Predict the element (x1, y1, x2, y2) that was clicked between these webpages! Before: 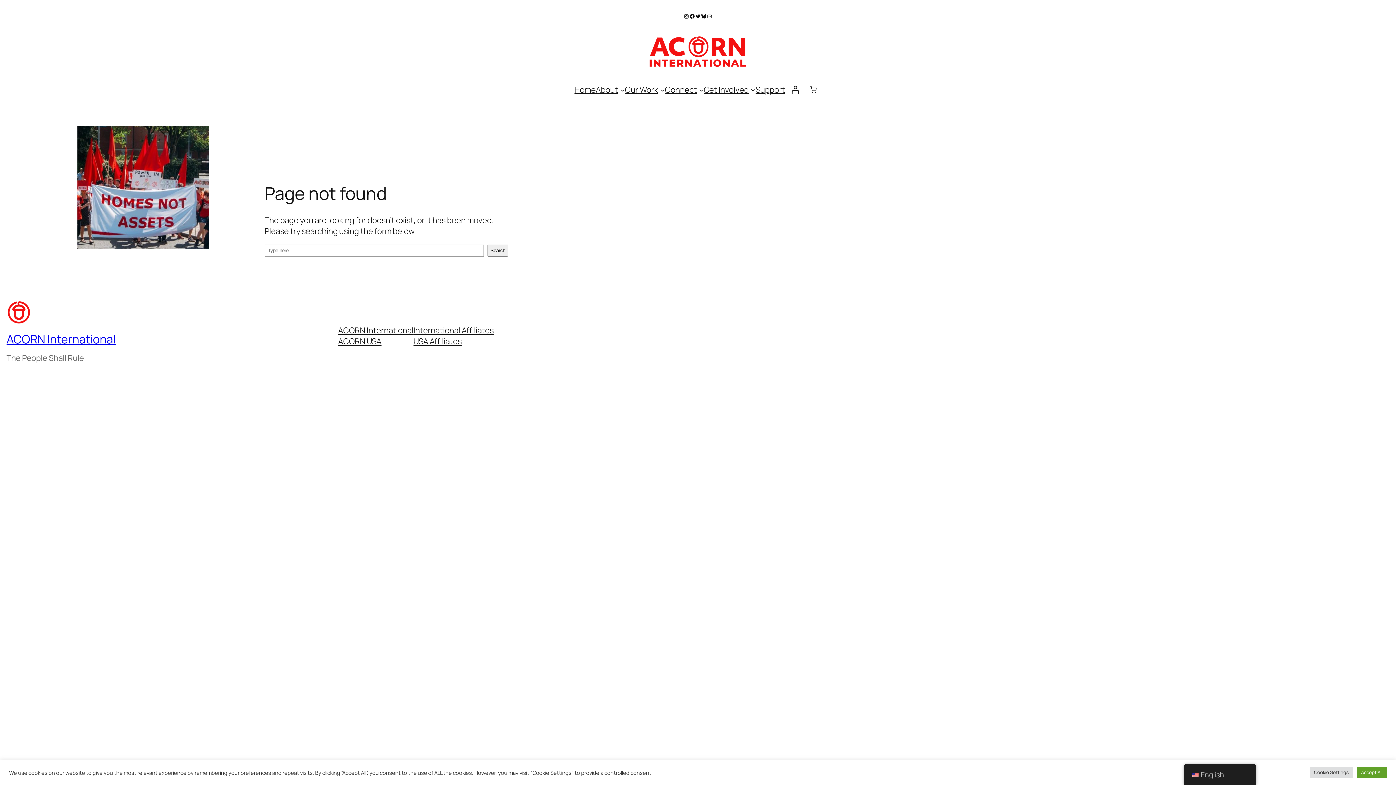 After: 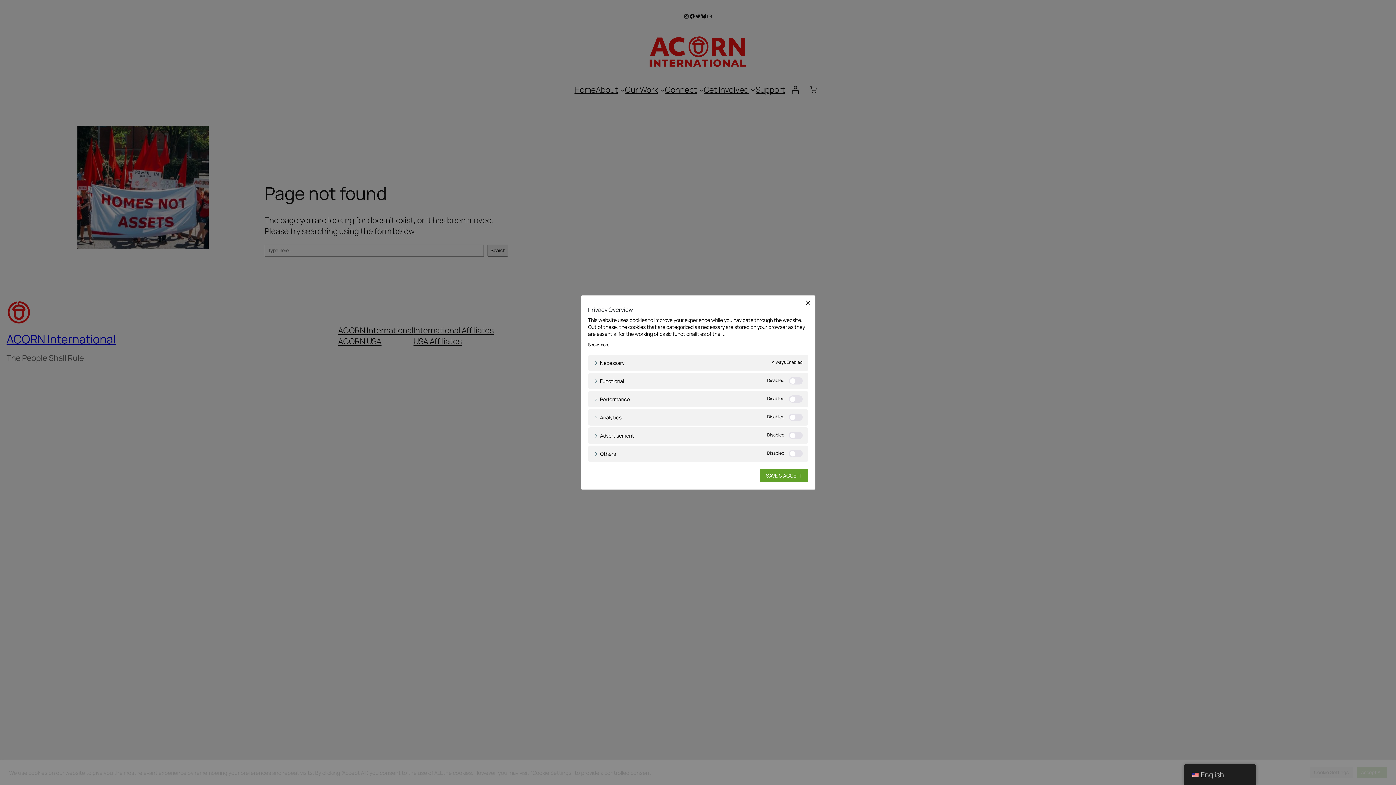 Action: bbox: (1310, 767, 1353, 778) label: Cookie Settings